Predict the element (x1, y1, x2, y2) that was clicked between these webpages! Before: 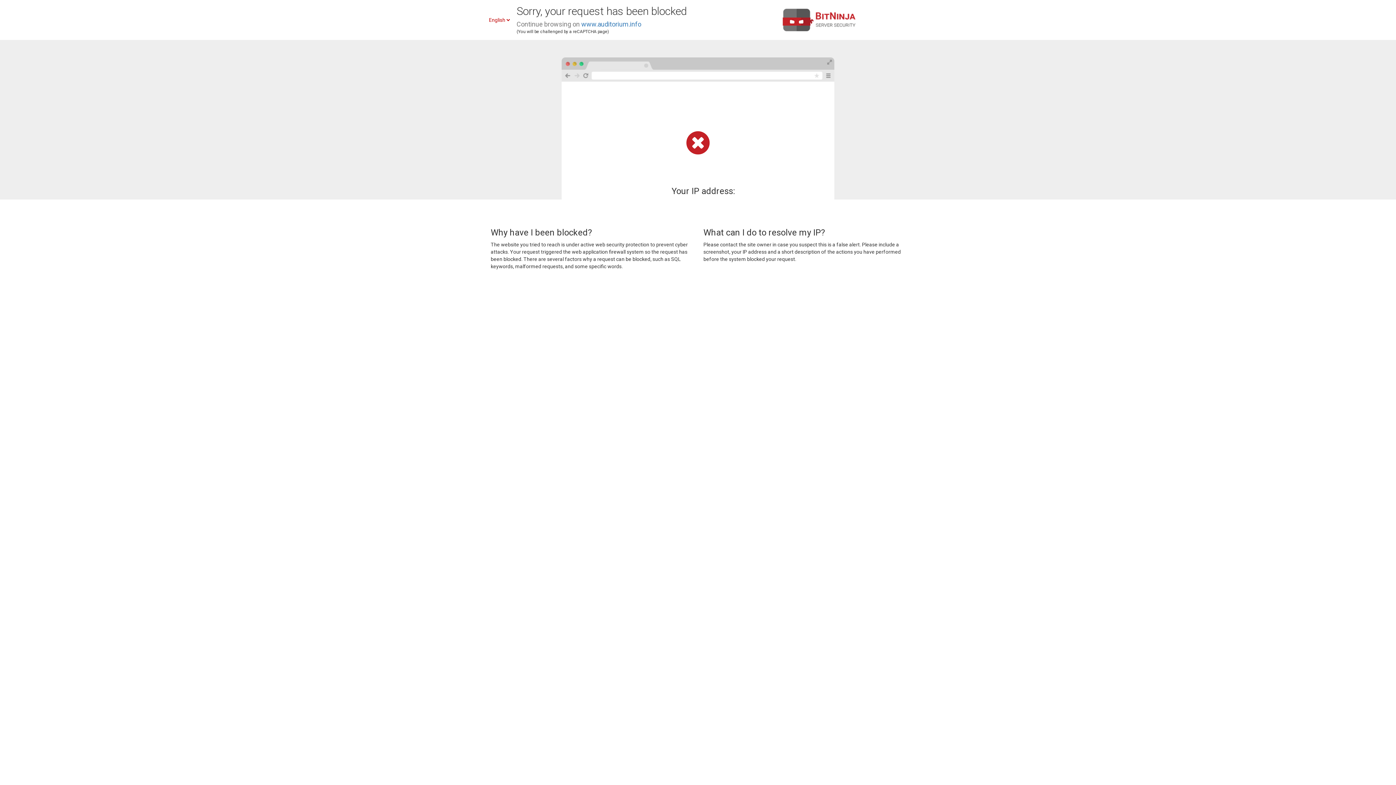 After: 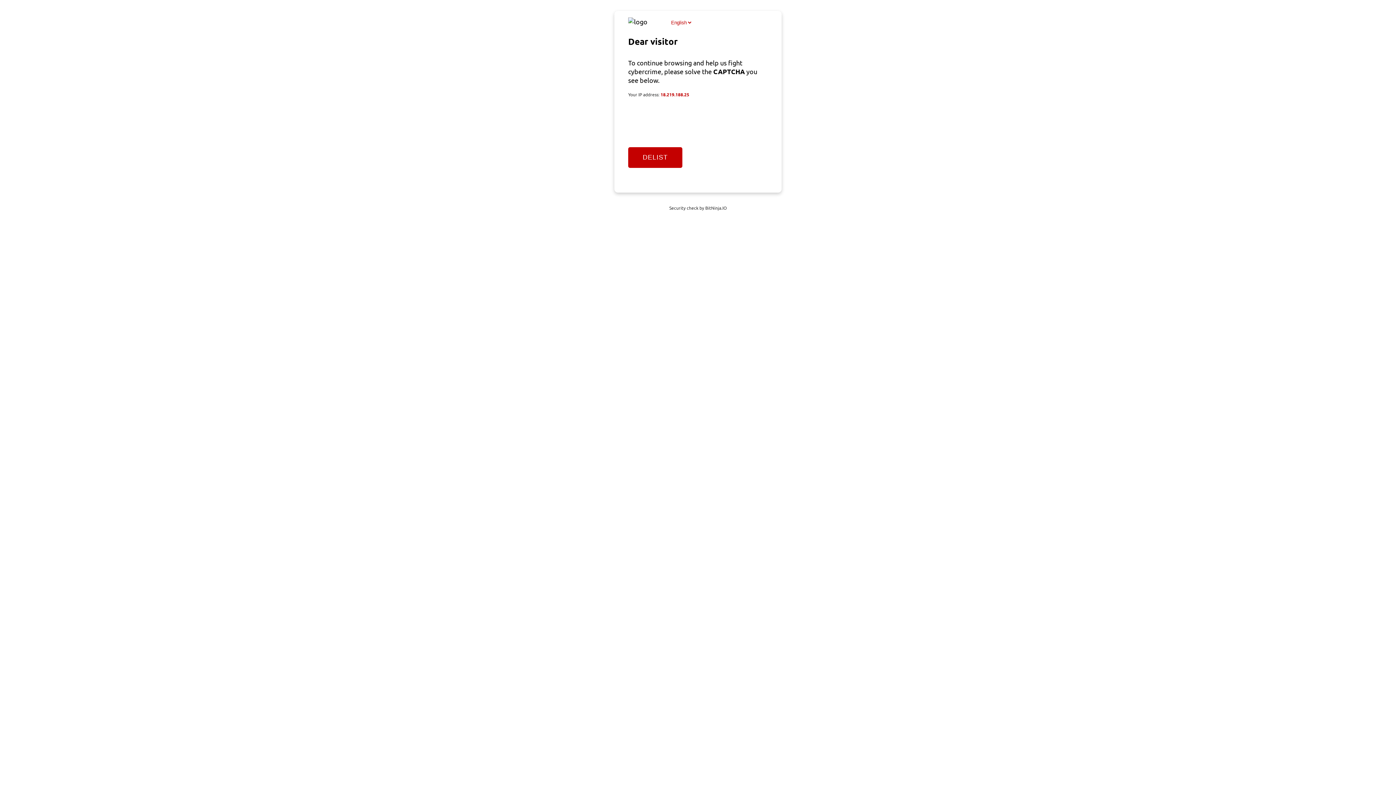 Action: label: www.auditorium.info bbox: (581, 20, 641, 28)